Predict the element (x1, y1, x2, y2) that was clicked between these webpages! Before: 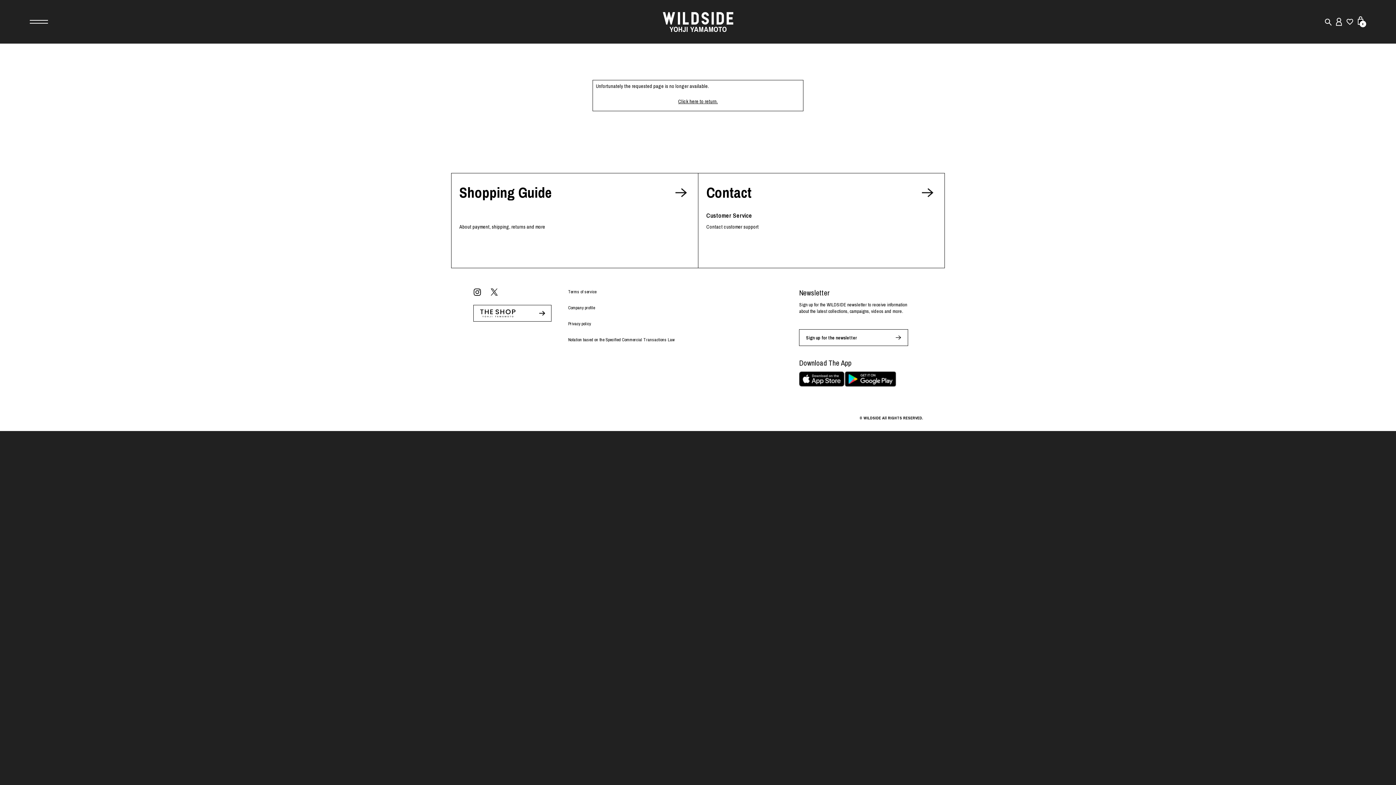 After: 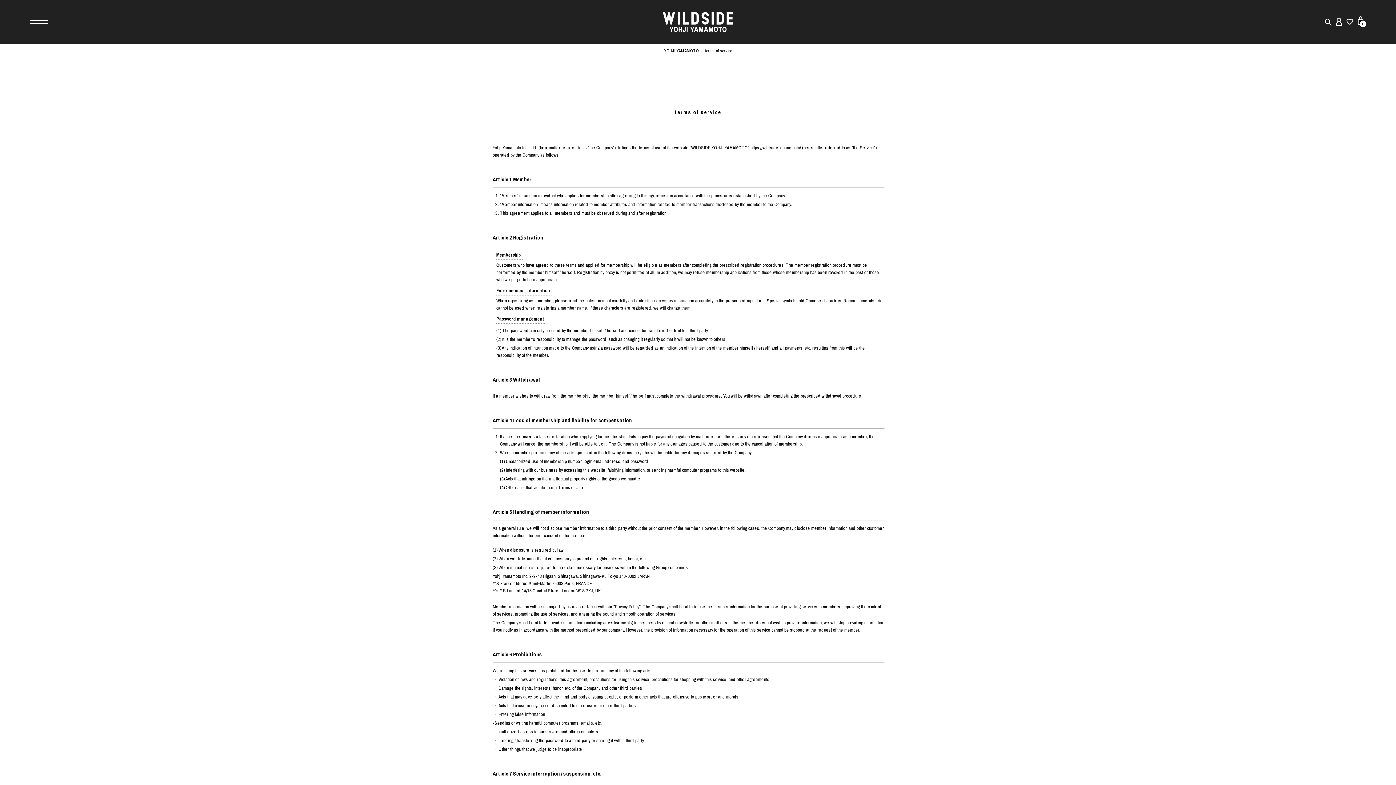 Action: bbox: (568, 289, 596, 294) label: Terms of service